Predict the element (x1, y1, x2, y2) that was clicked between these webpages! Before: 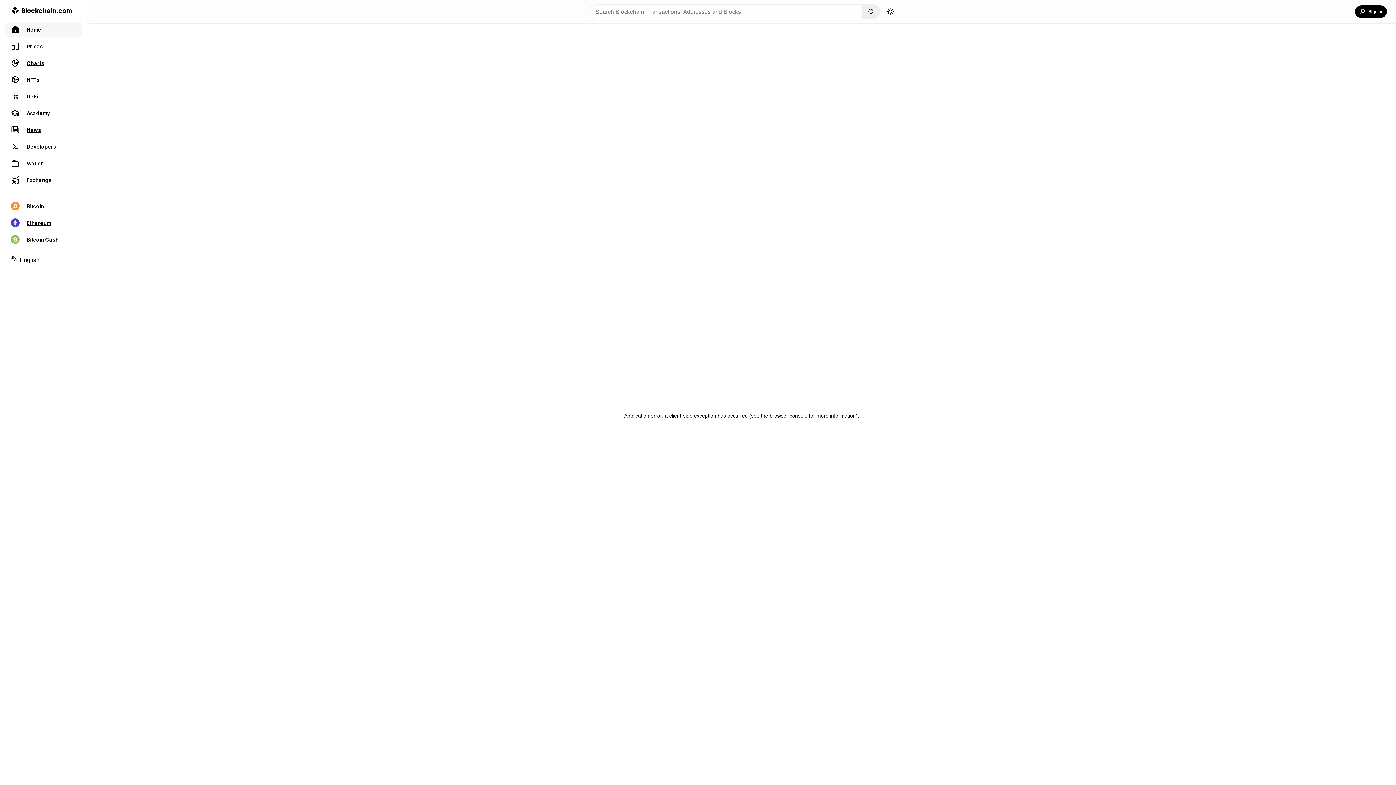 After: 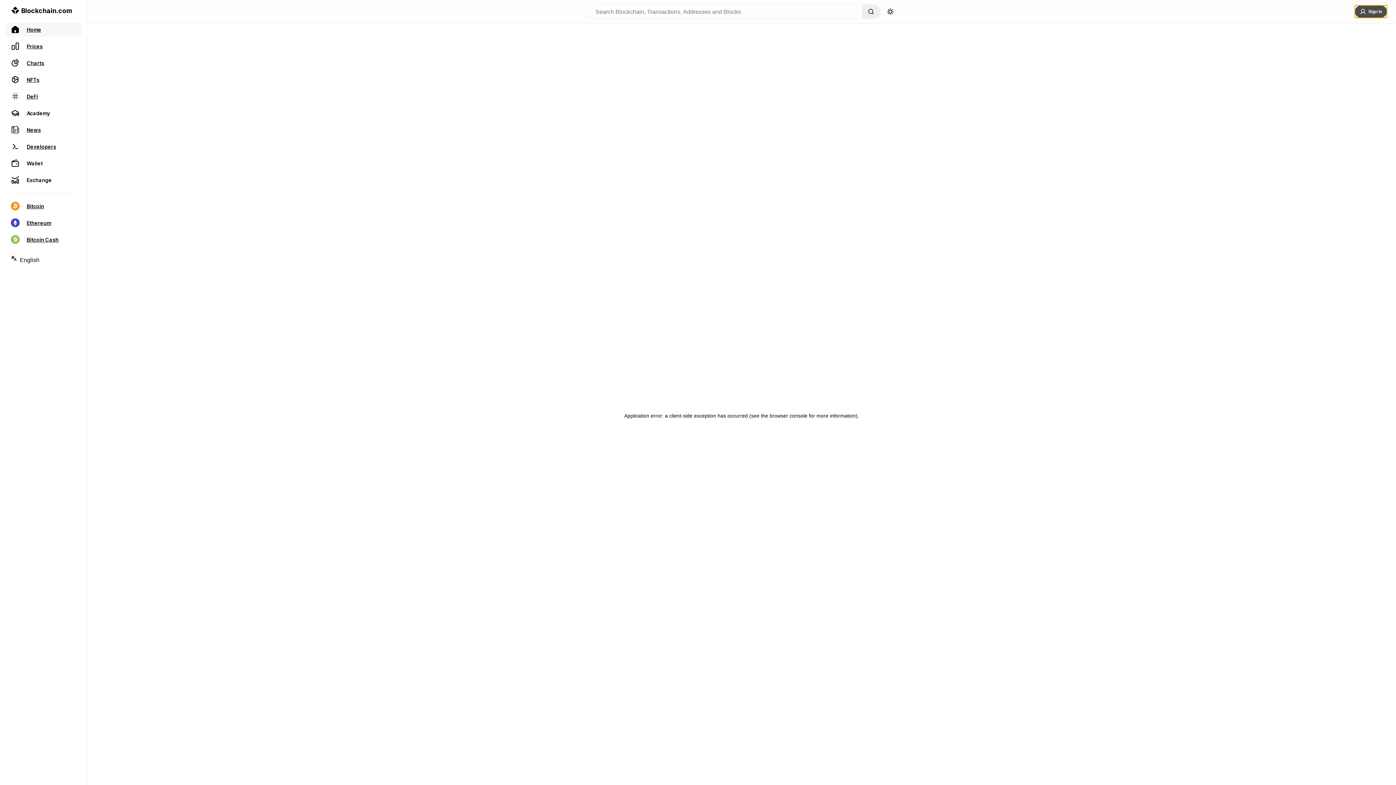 Action: label: Sign In bbox: (1355, 5, 1387, 17)